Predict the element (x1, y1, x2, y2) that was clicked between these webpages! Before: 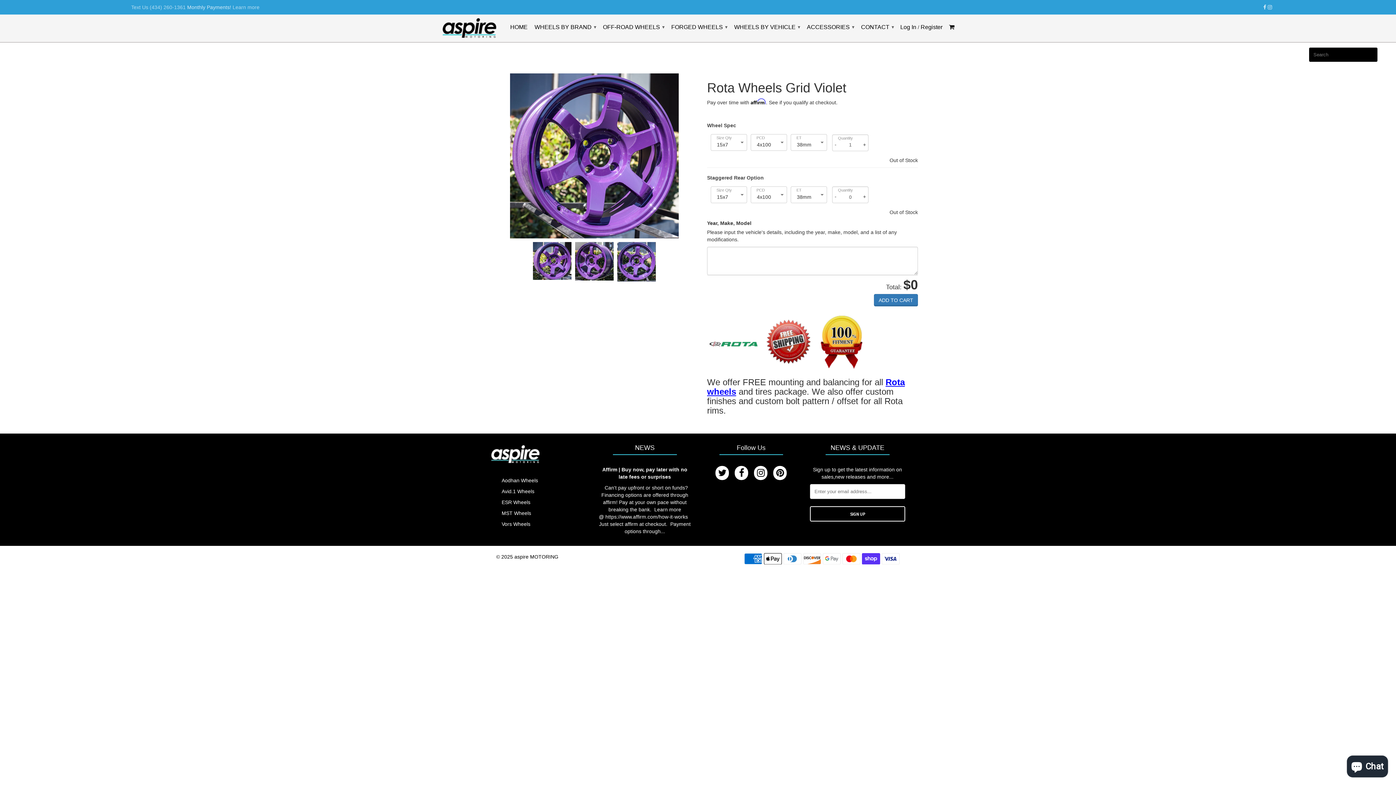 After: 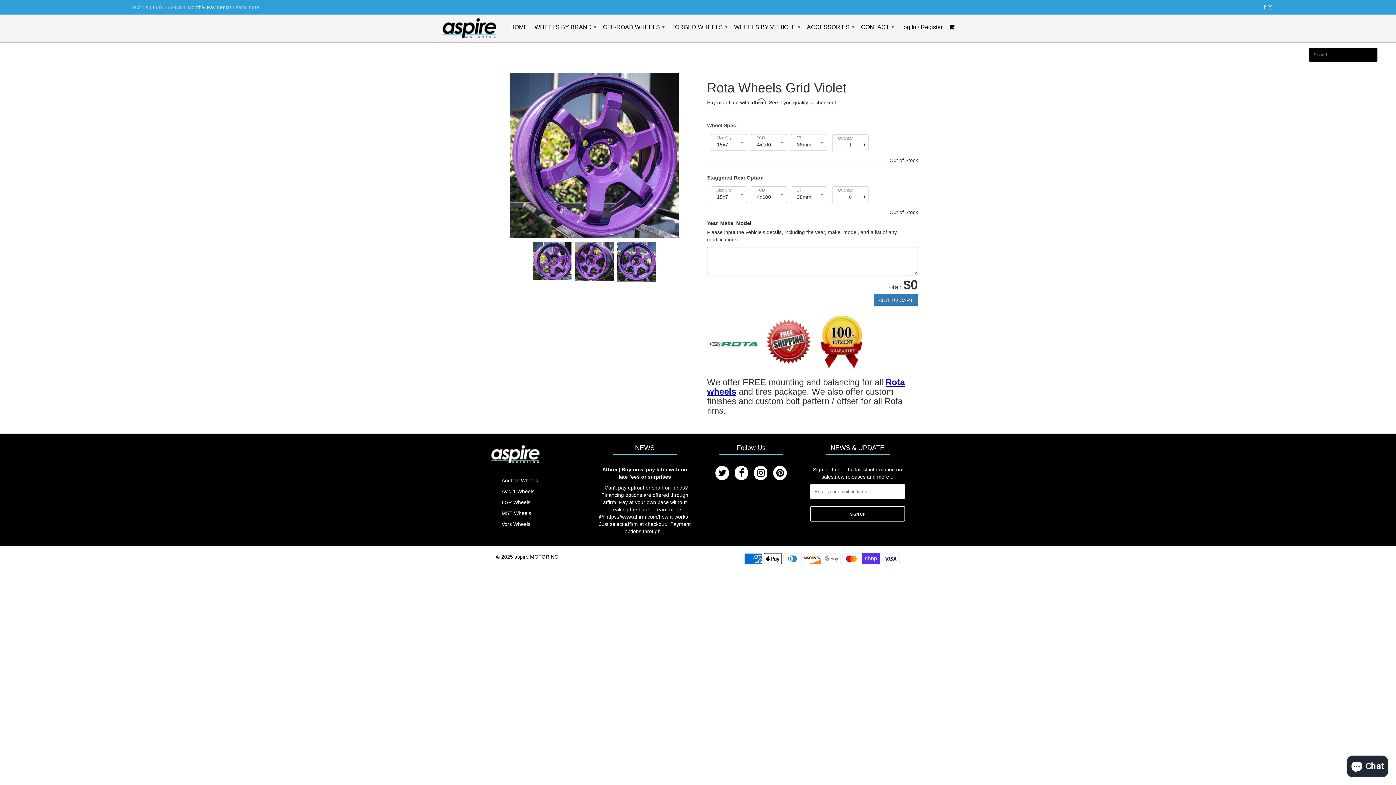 Action: bbox: (231, 4, 259, 10) label:  Learn more - Affirm Financing (opens in modal)